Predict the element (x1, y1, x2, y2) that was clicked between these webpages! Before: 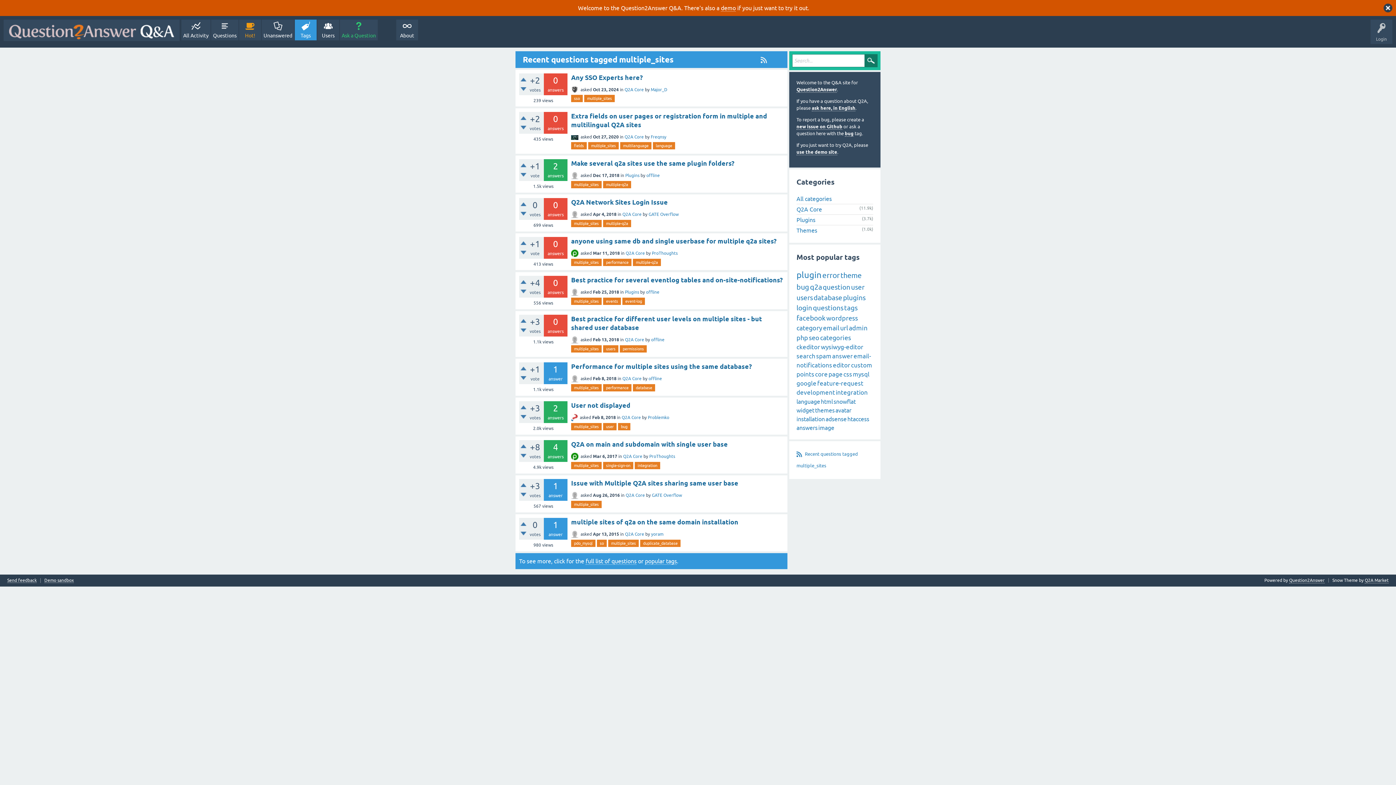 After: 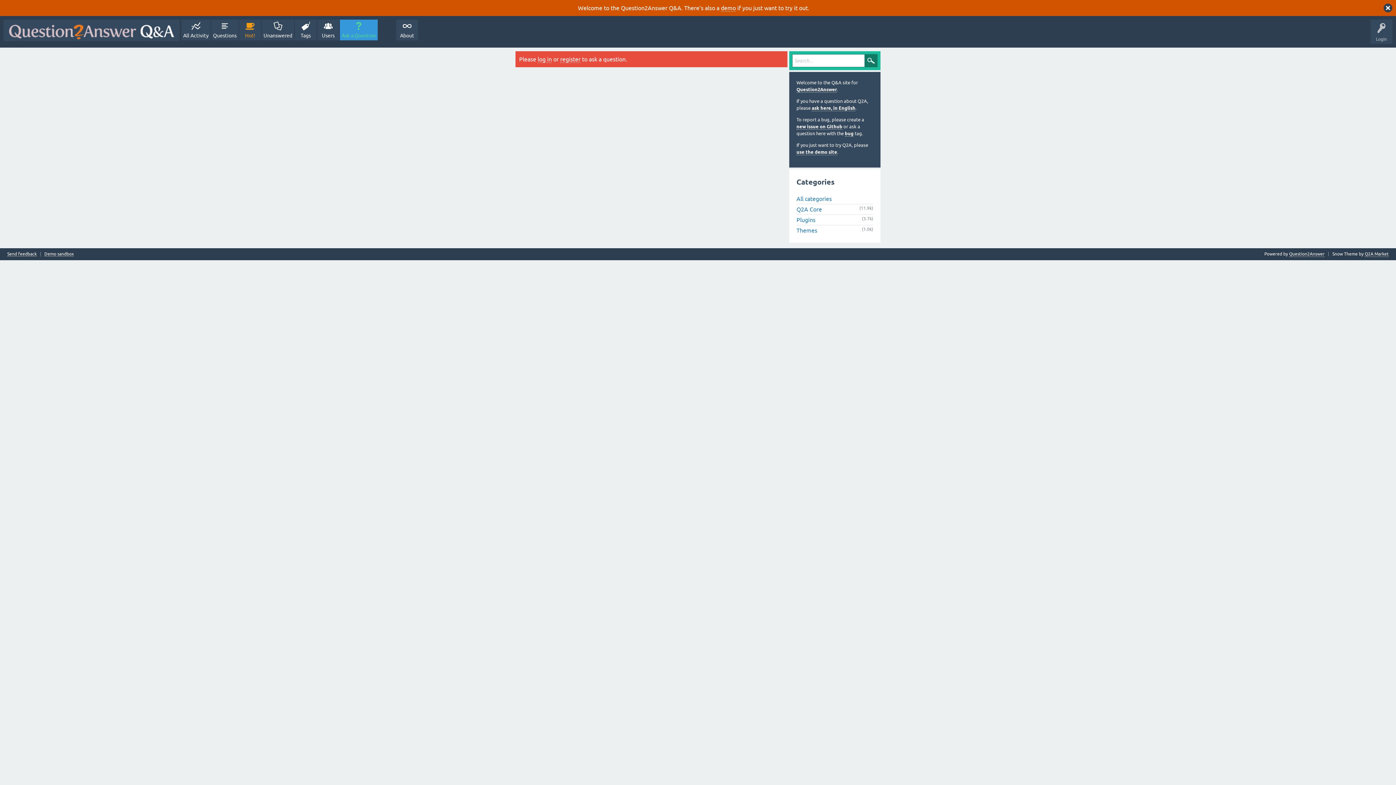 Action: bbox: (340, 19, 377, 40) label: Ask a Question